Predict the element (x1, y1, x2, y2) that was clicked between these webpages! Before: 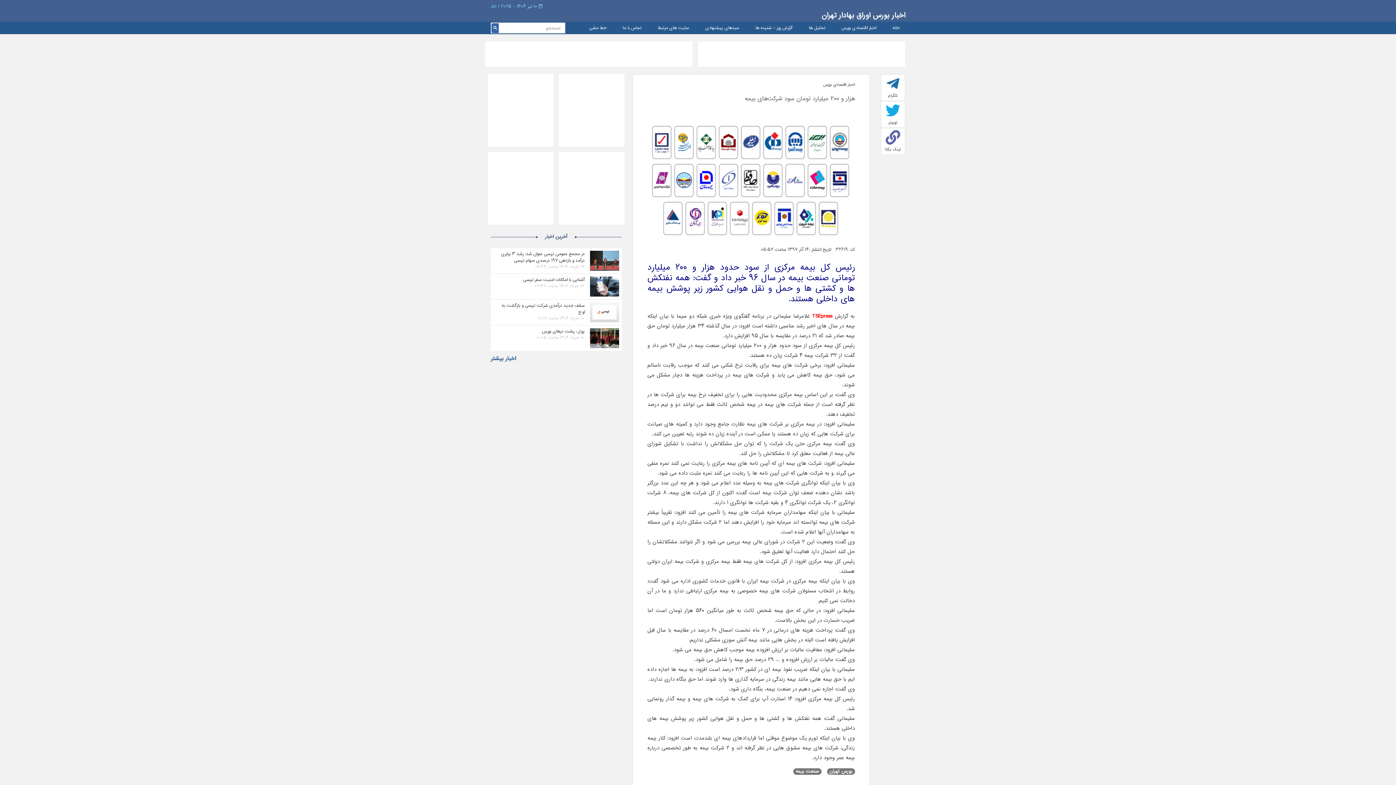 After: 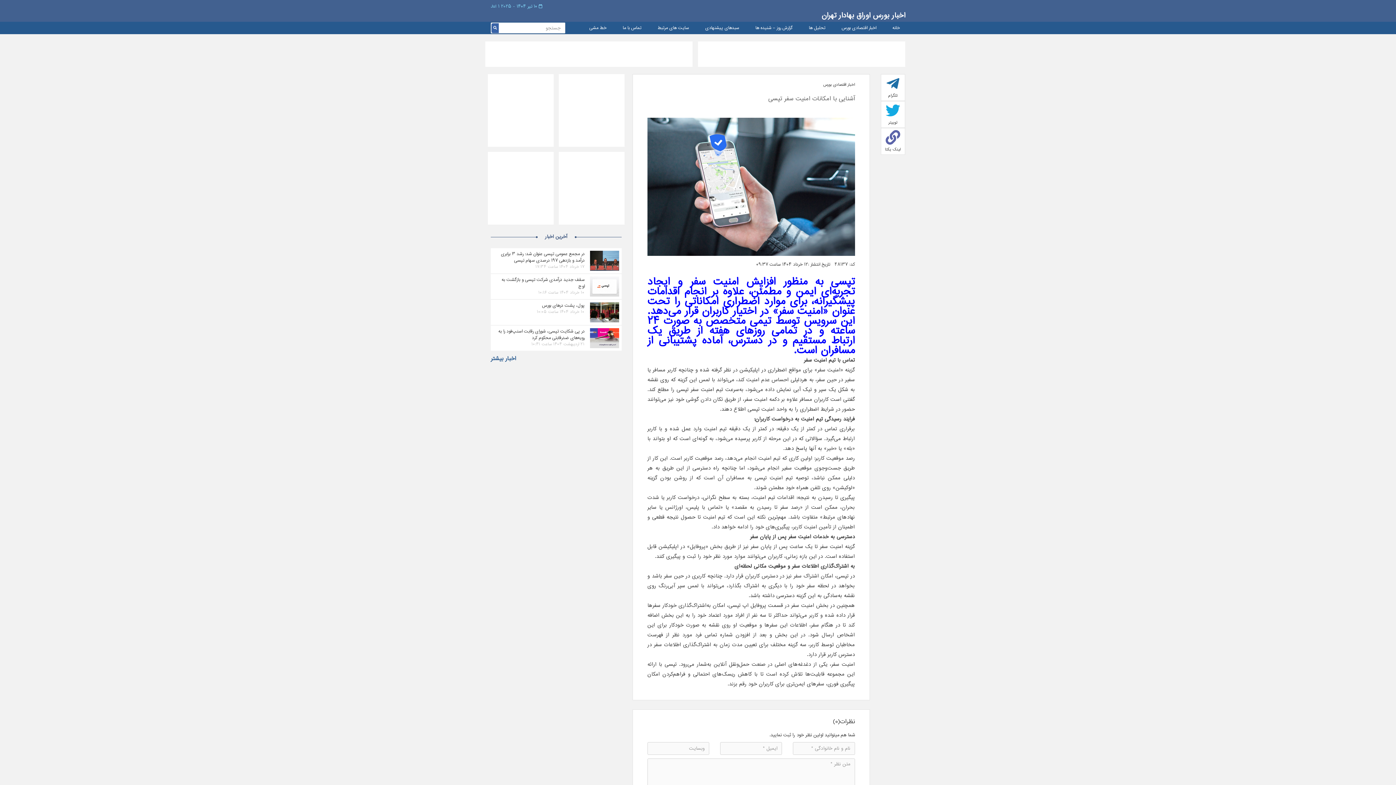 Action: label: آشنایی با امکانات امنیت سفر تپسی bbox: (523, 276, 584, 283)